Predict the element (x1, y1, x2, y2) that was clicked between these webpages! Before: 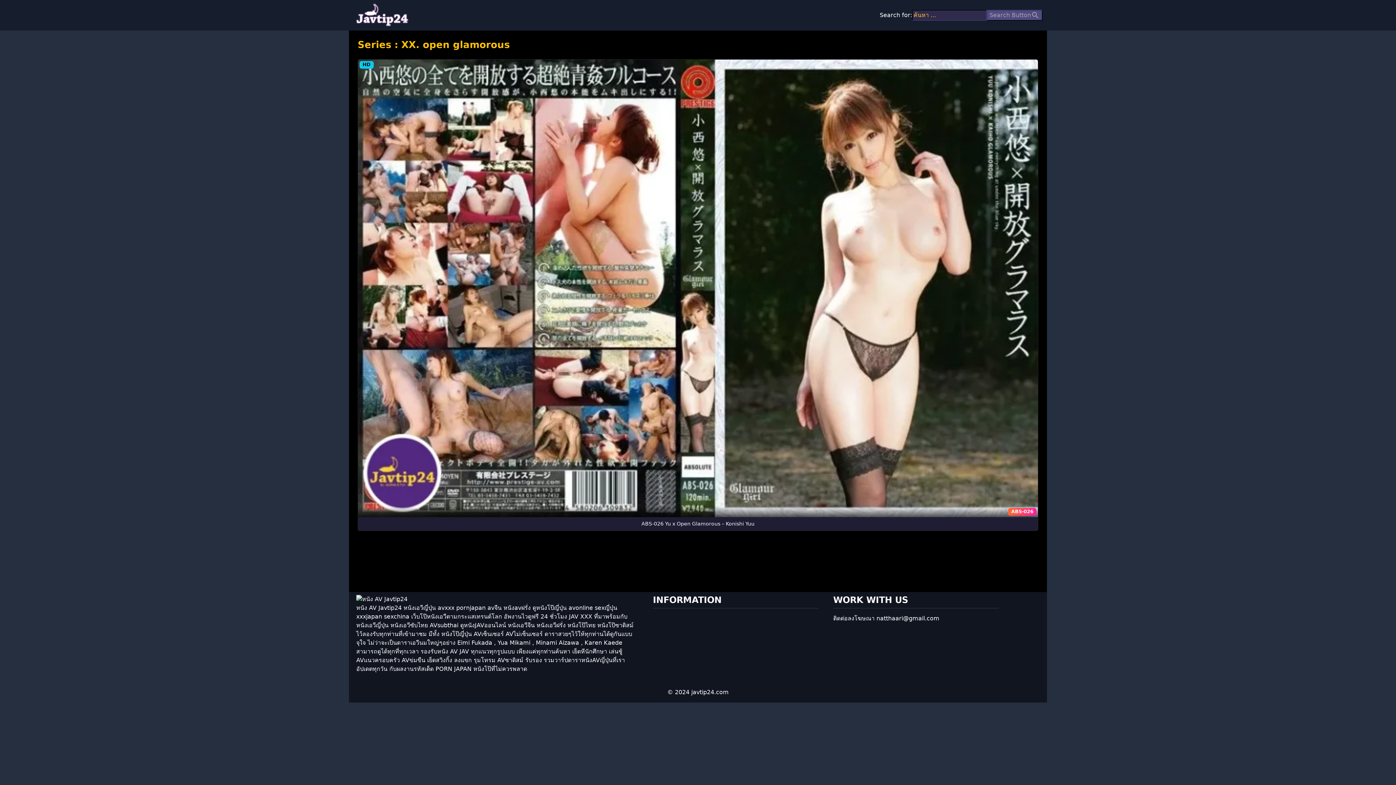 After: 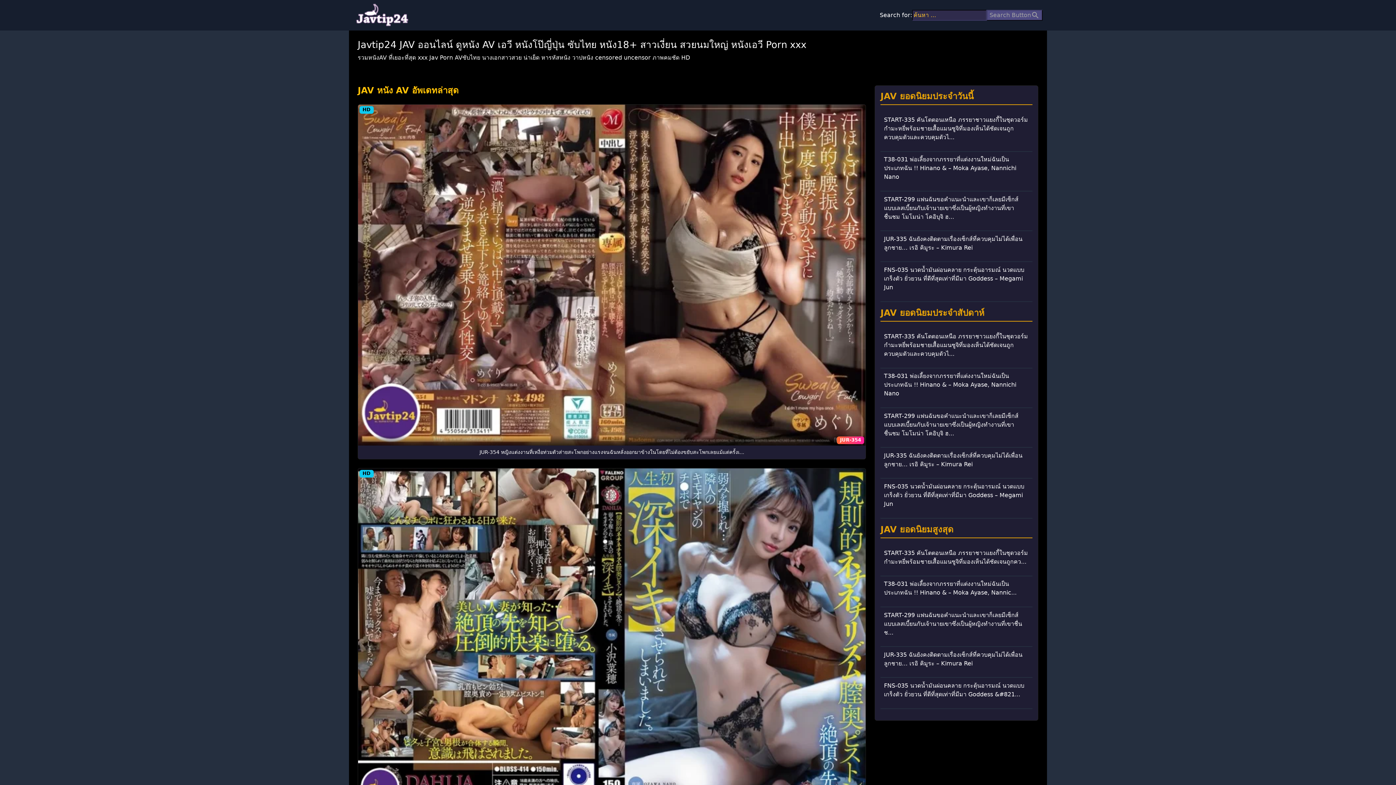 Action: label: © 2024 javtip24.com bbox: (667, 689, 728, 696)